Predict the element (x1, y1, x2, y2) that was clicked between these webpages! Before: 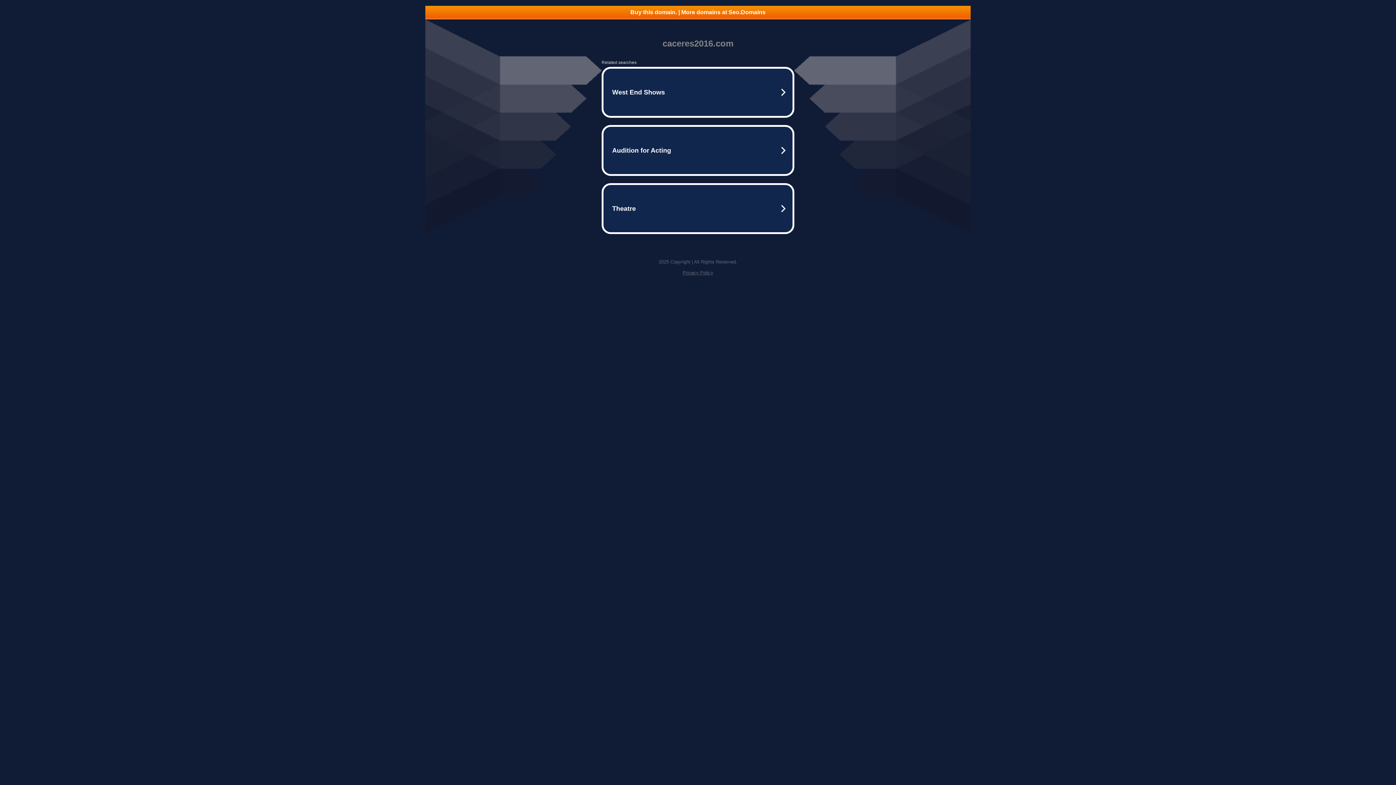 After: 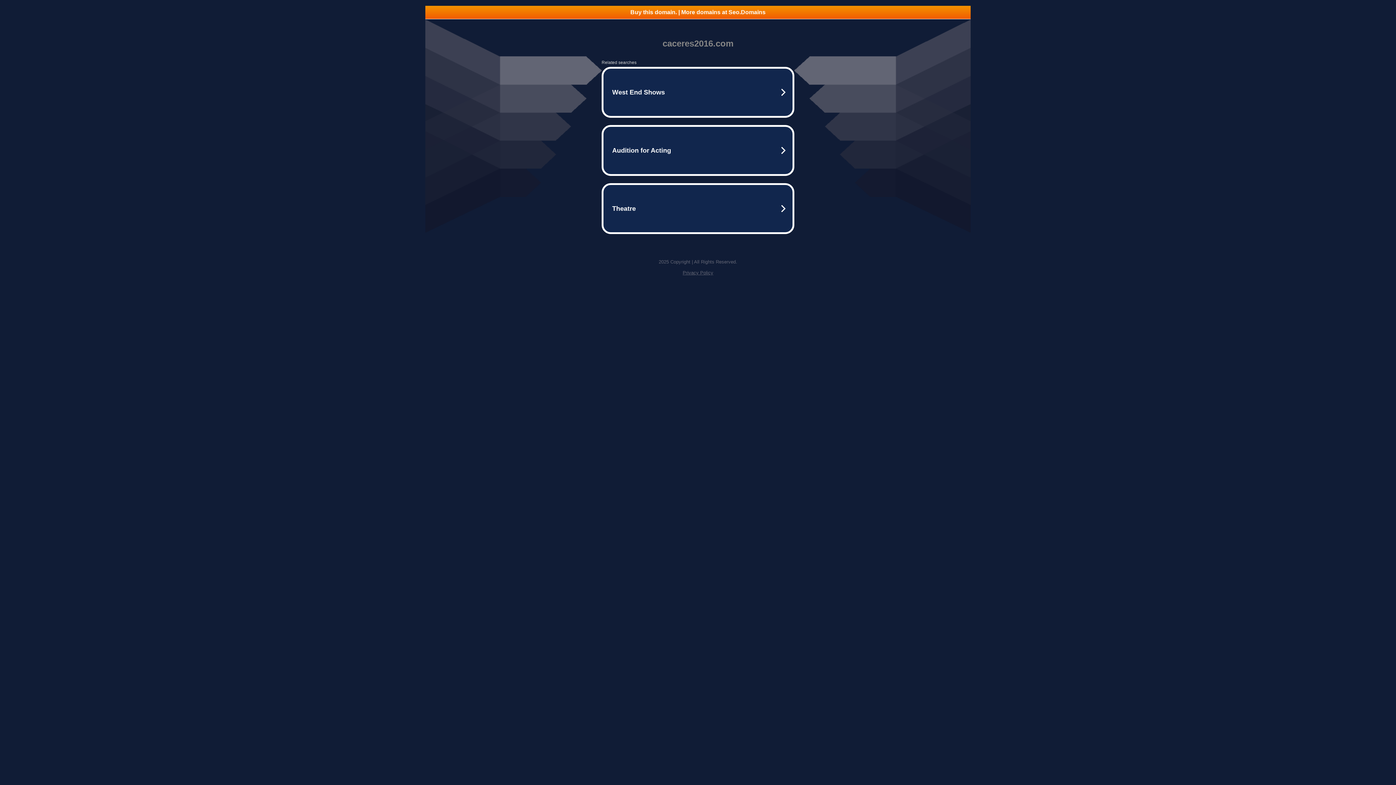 Action: label: Privacy Policy bbox: (682, 270, 713, 275)